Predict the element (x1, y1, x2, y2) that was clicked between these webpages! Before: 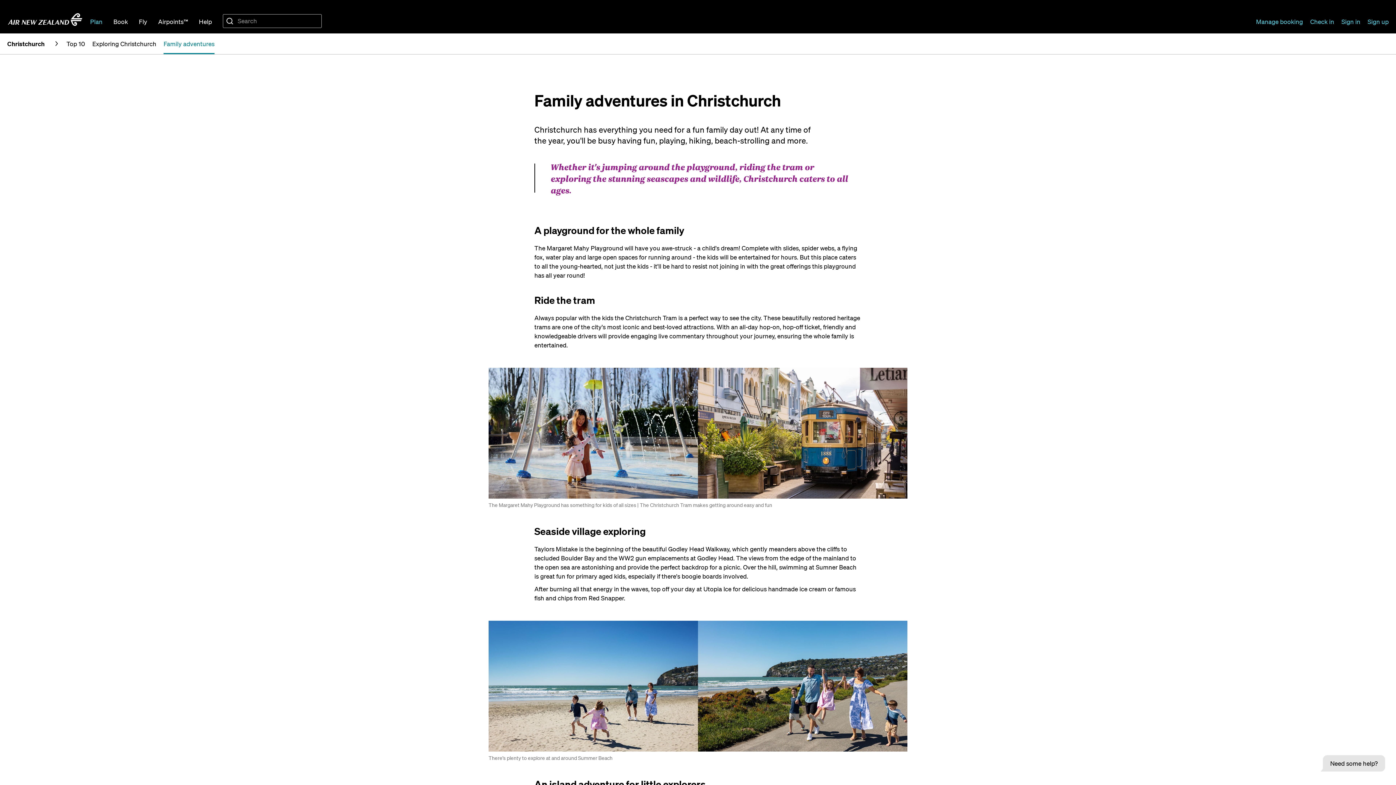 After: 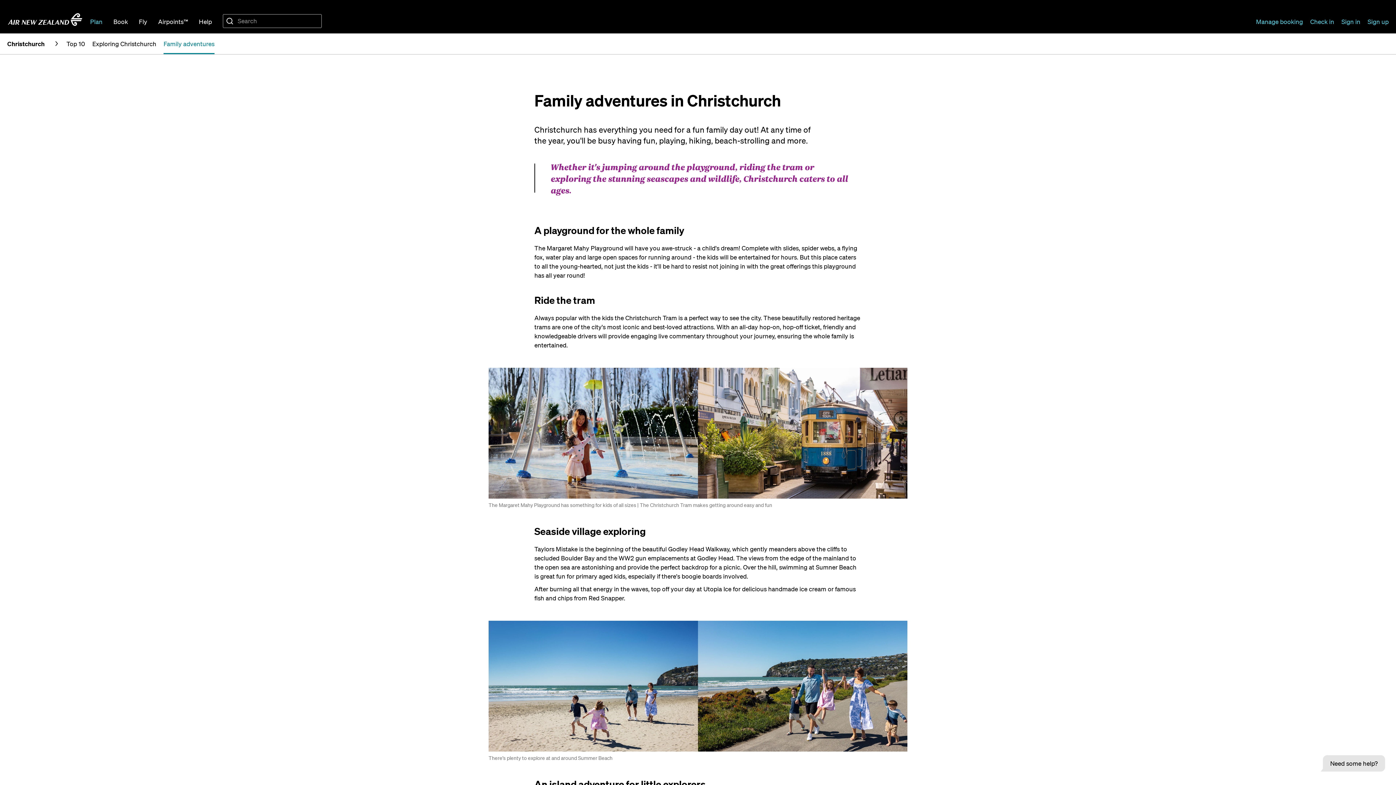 Action: label: Family adventures bbox: (163, 40, 214, 47)